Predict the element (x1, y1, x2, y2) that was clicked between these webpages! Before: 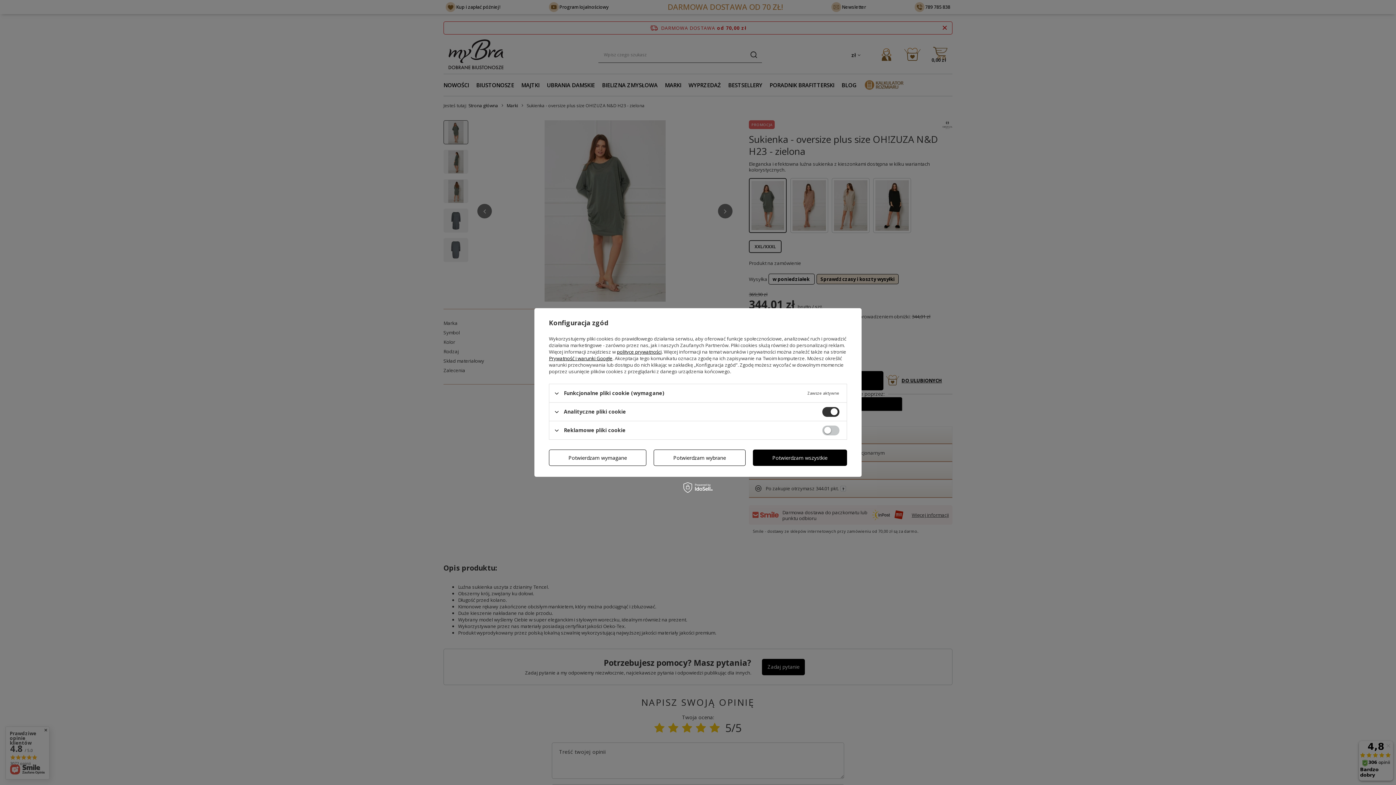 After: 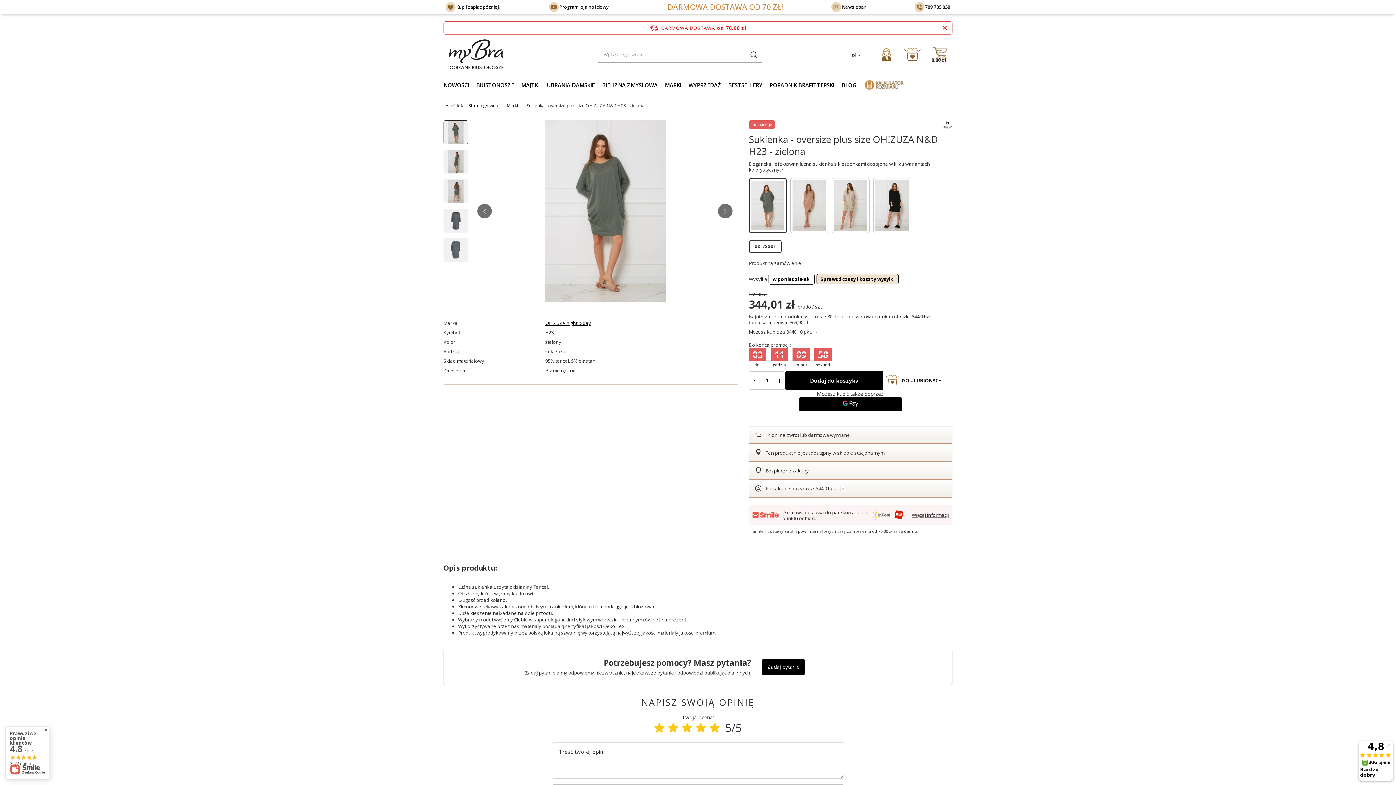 Action: bbox: (549, 449, 646, 466) label: Potwierdzam wymagane